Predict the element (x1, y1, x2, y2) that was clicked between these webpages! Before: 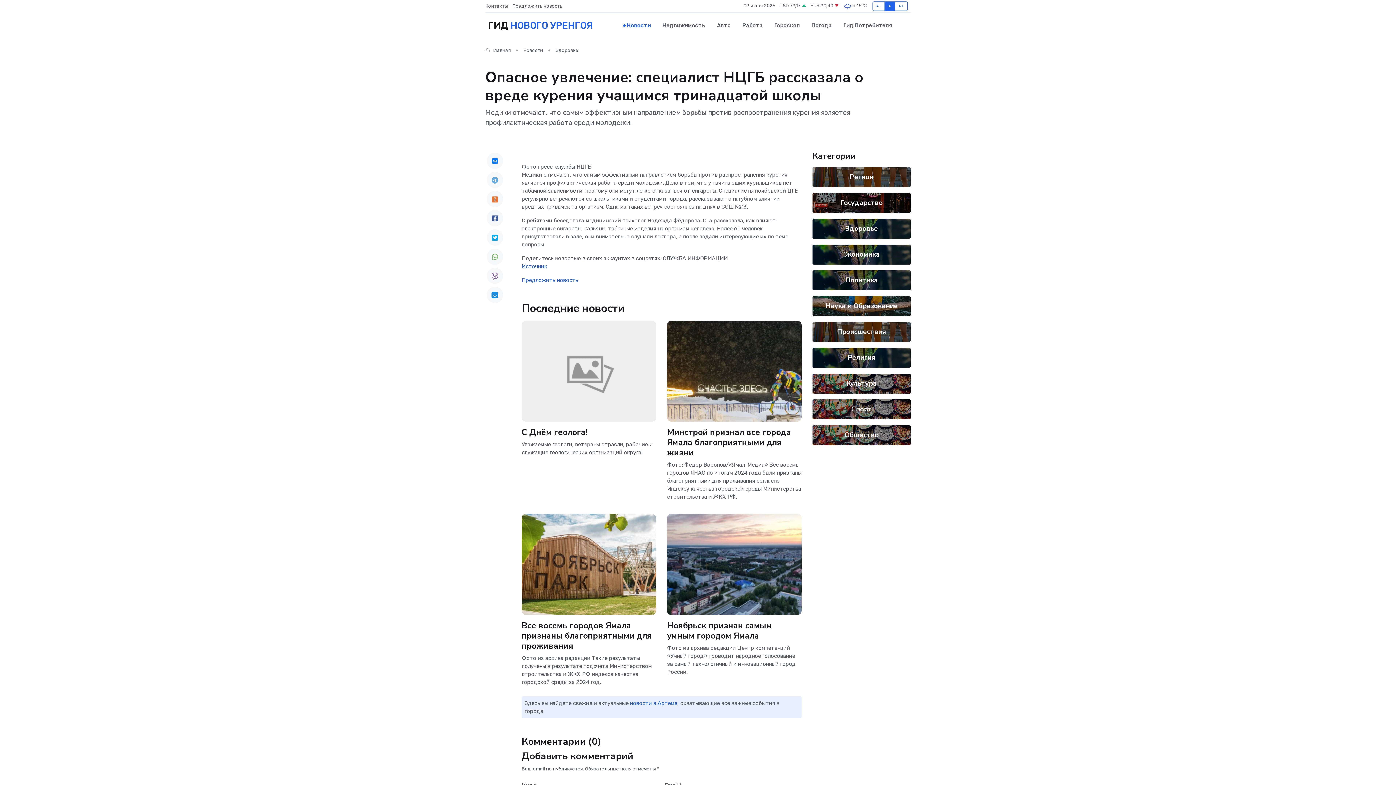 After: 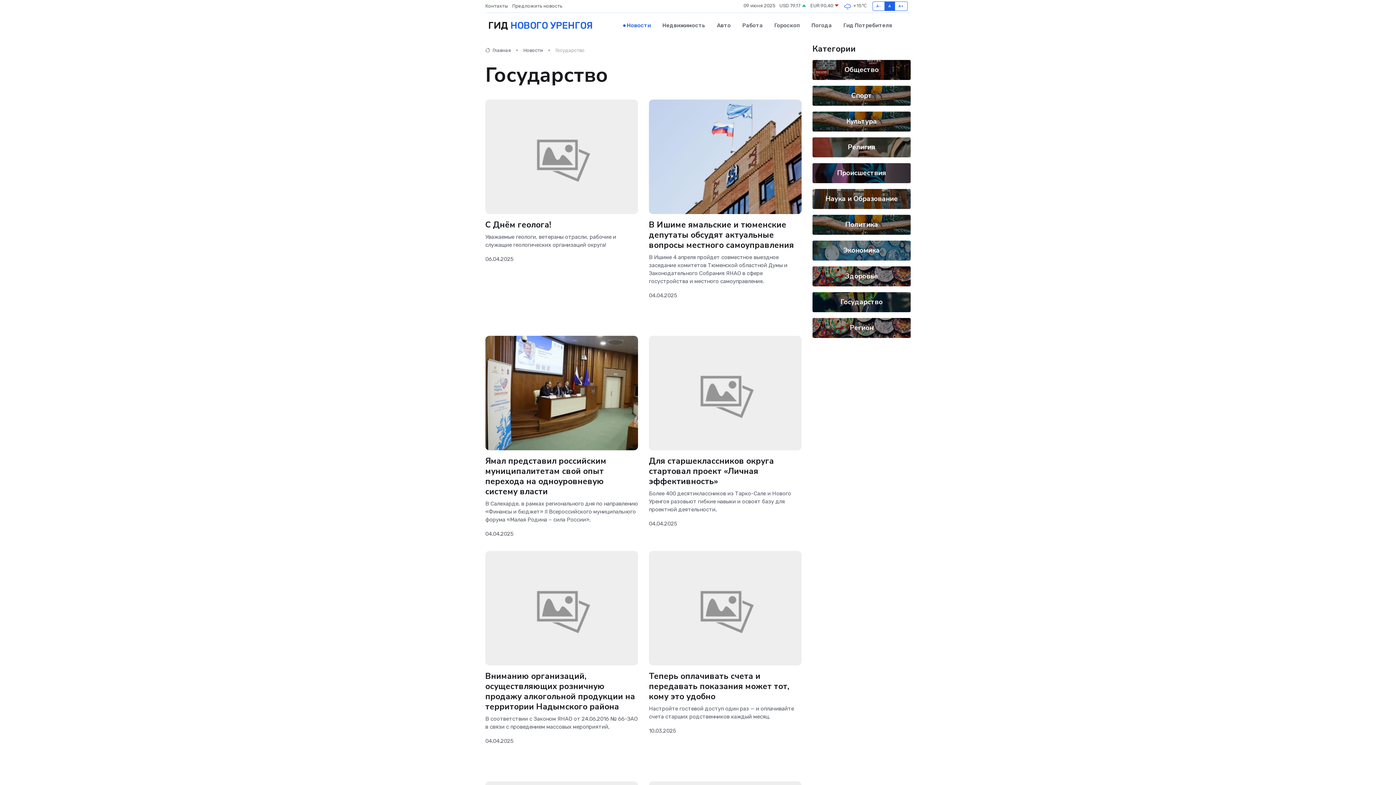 Action: label: Государство bbox: (840, 198, 882, 207)